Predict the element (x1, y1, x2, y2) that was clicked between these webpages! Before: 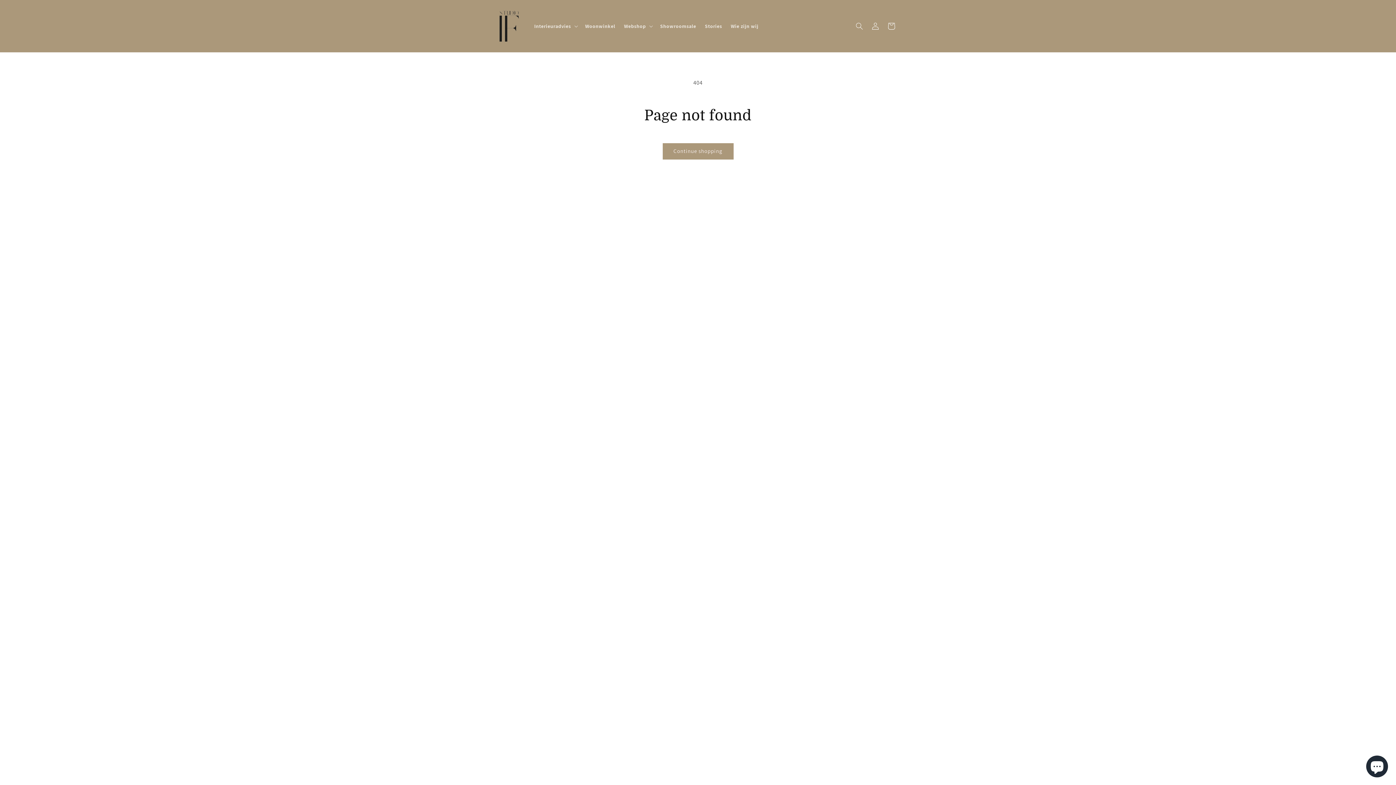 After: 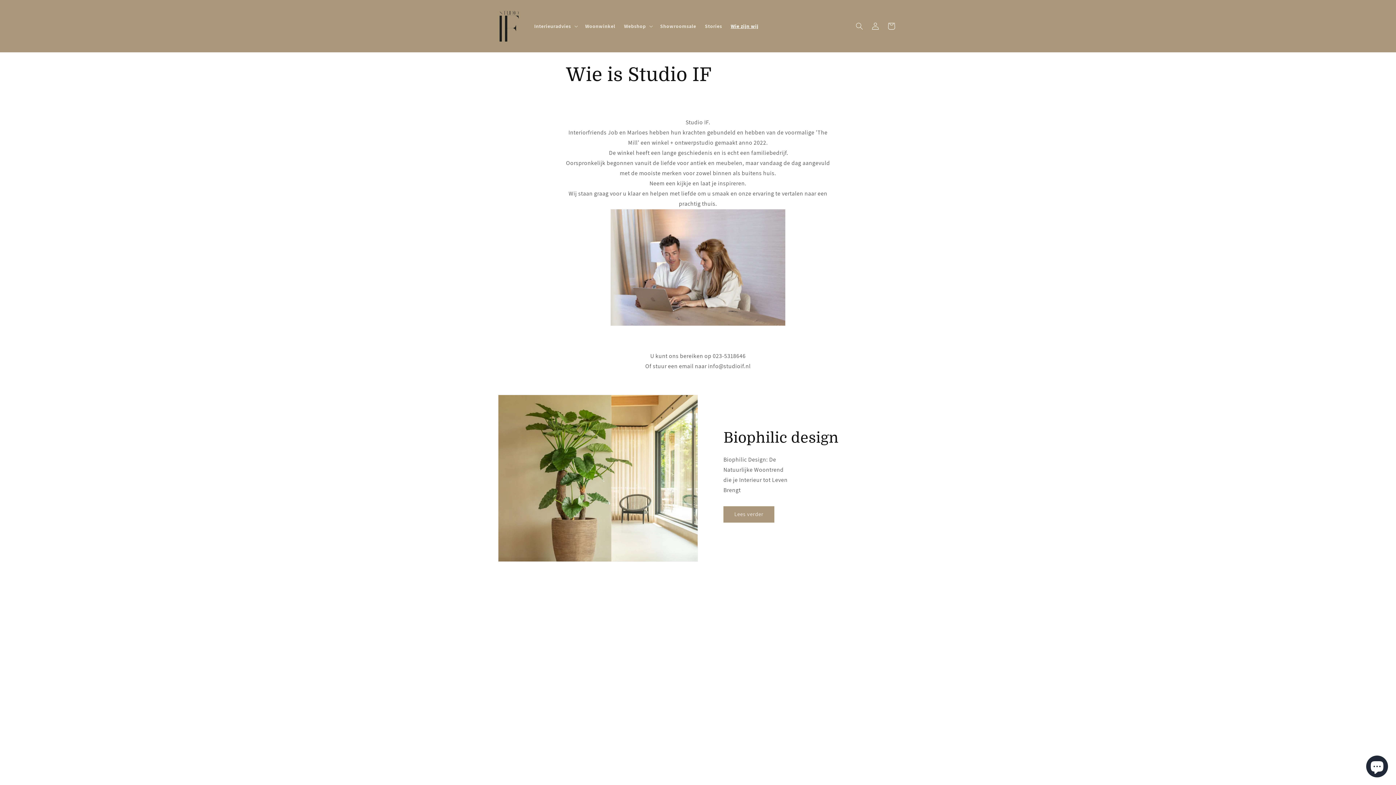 Action: bbox: (726, 18, 763, 33) label: Wie zijn wij